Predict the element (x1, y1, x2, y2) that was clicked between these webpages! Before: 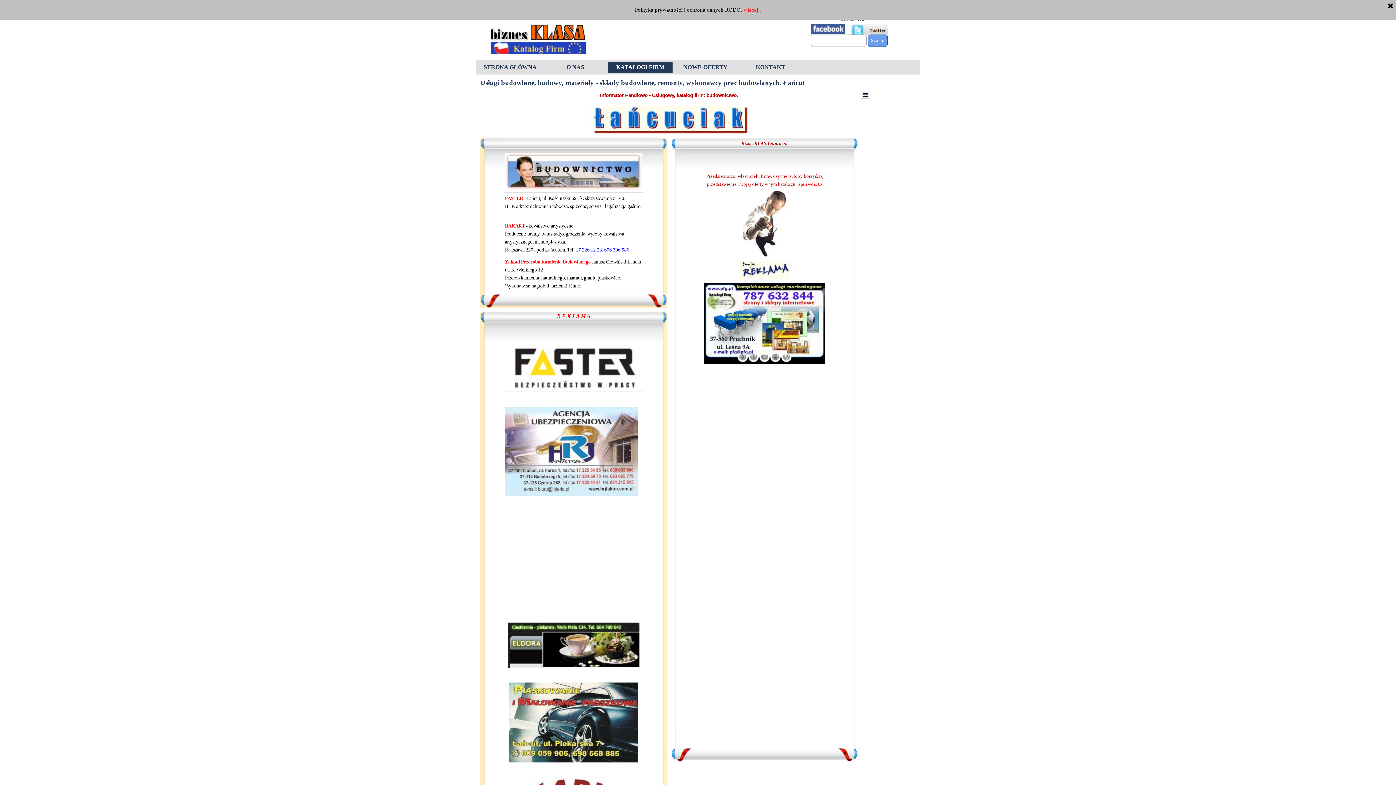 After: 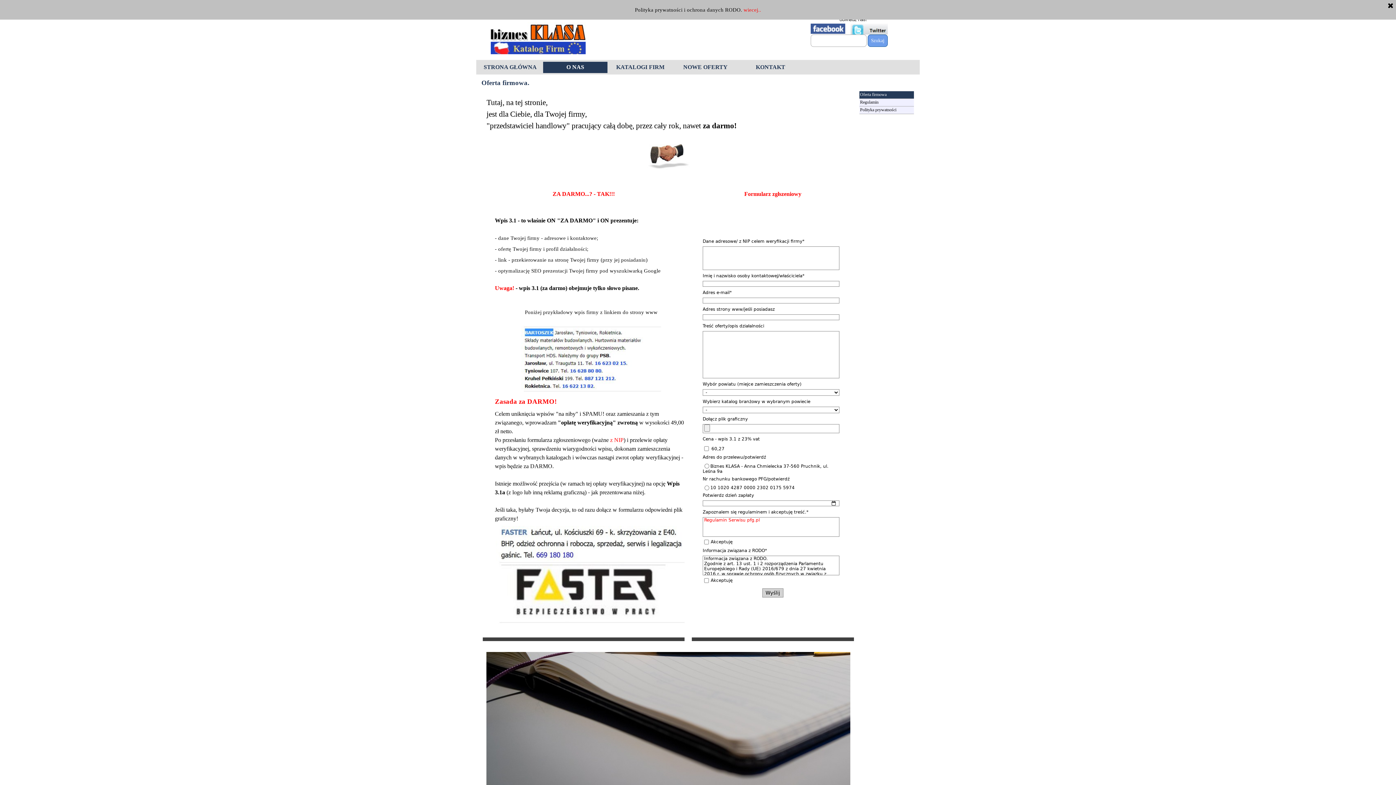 Action: bbox: (798, 181, 822, 186) label: sprawdź, to